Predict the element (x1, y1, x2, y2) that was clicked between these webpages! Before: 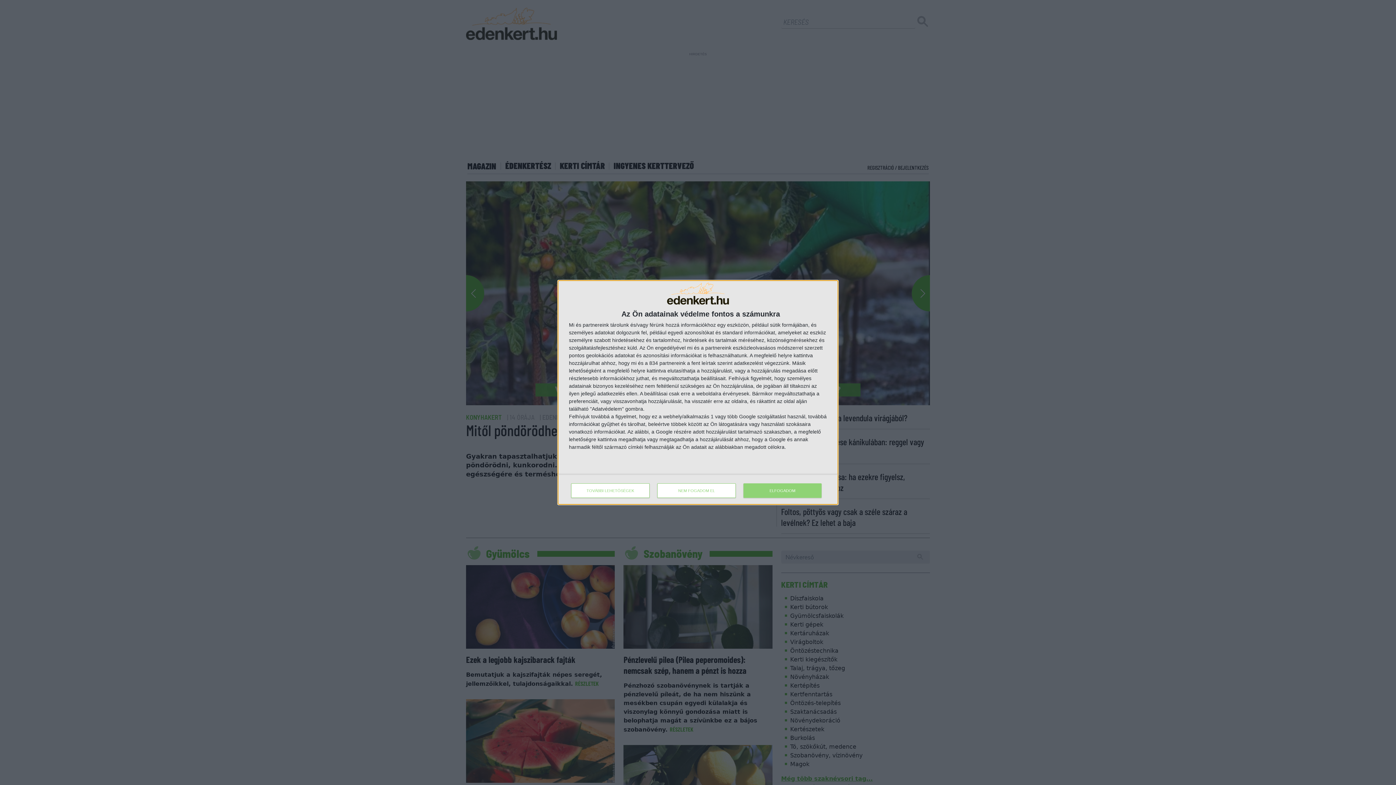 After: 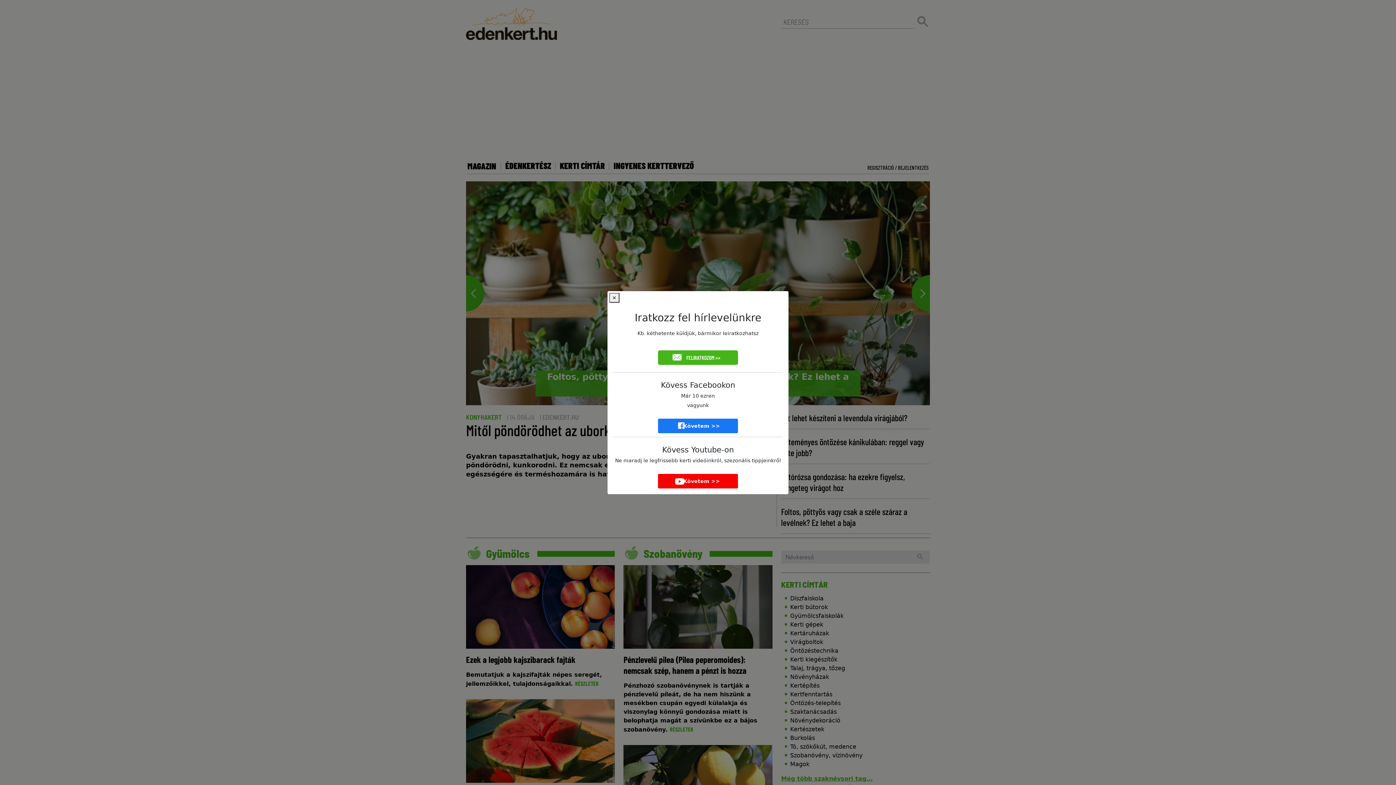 Action: label: ELFOGADOM bbox: (743, 483, 821, 498)